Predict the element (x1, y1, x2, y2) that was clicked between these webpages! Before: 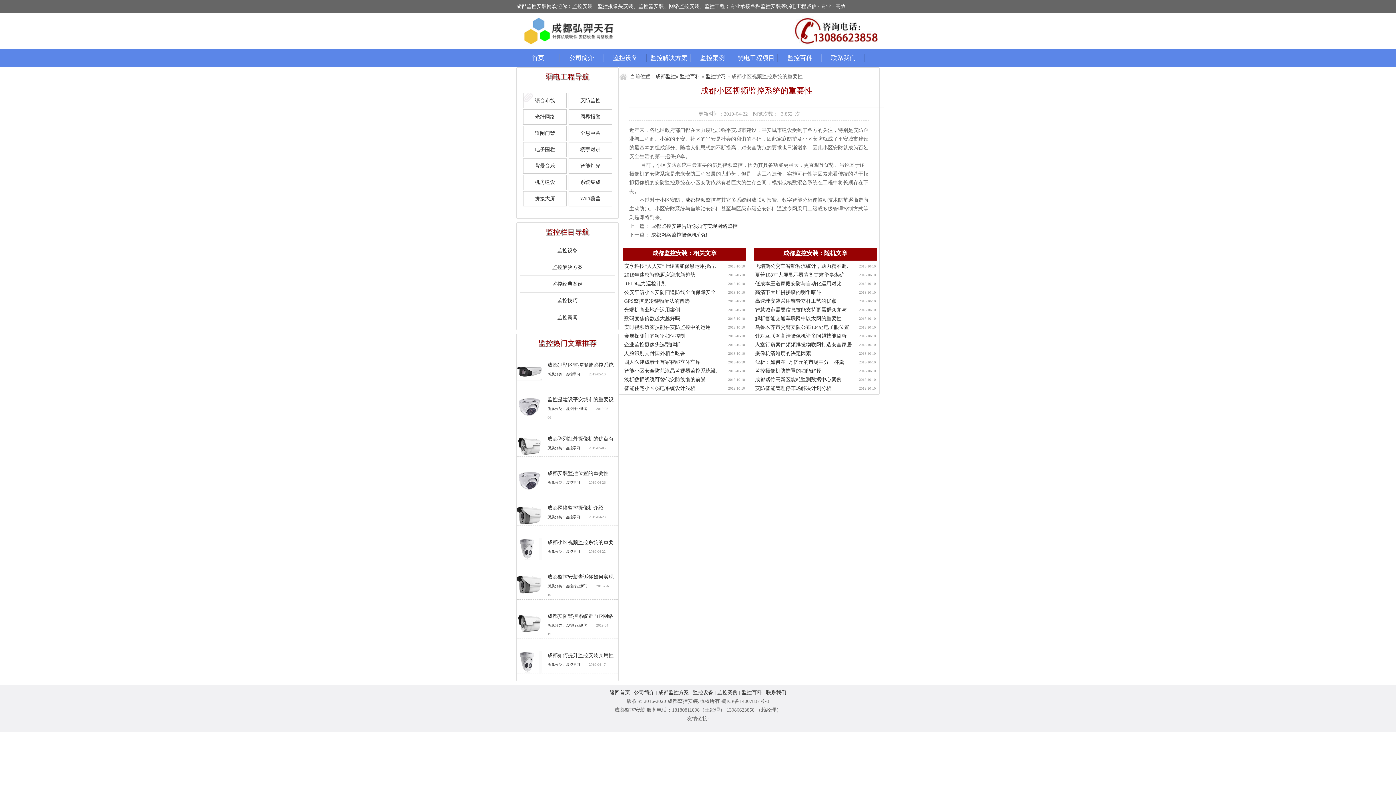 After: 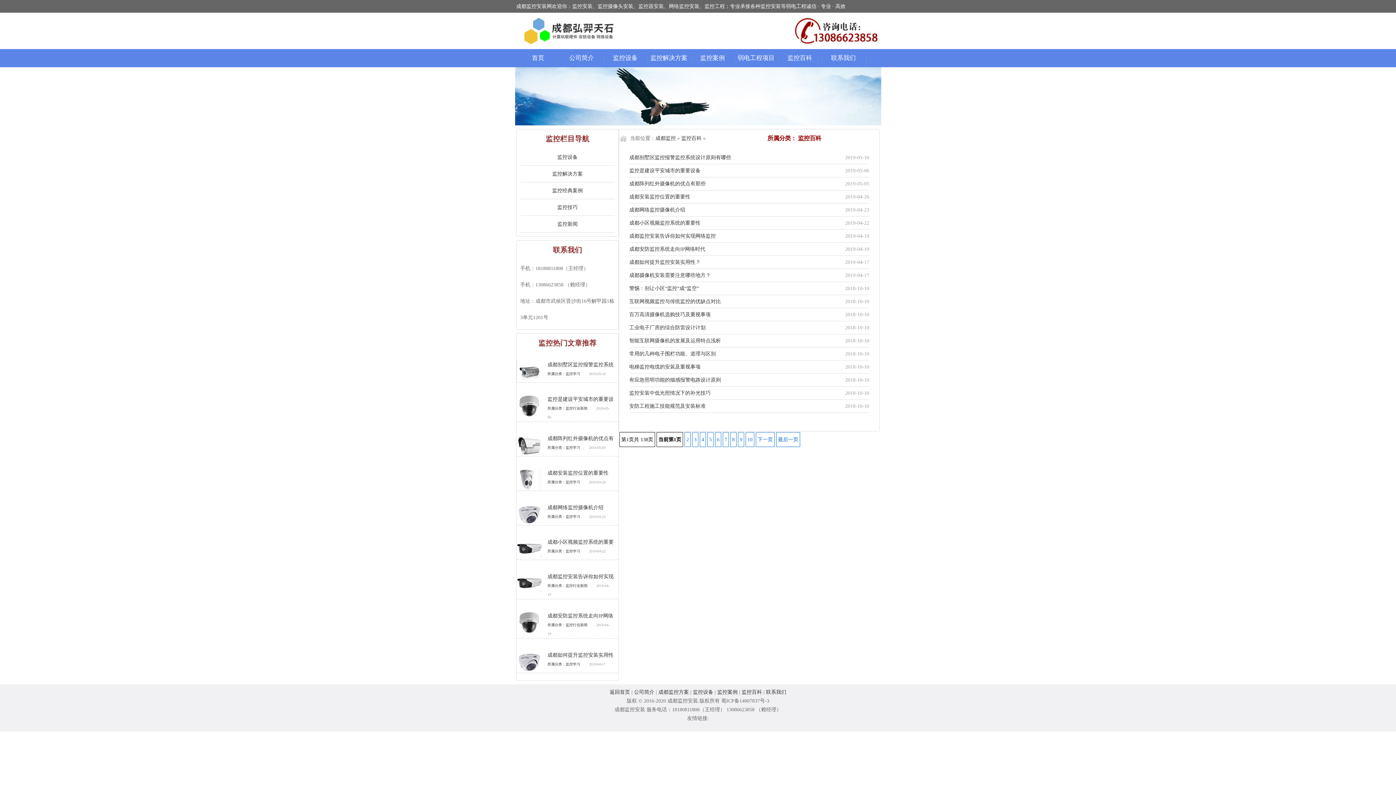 Action: label: 监控百科 bbox: (741, 690, 762, 695)